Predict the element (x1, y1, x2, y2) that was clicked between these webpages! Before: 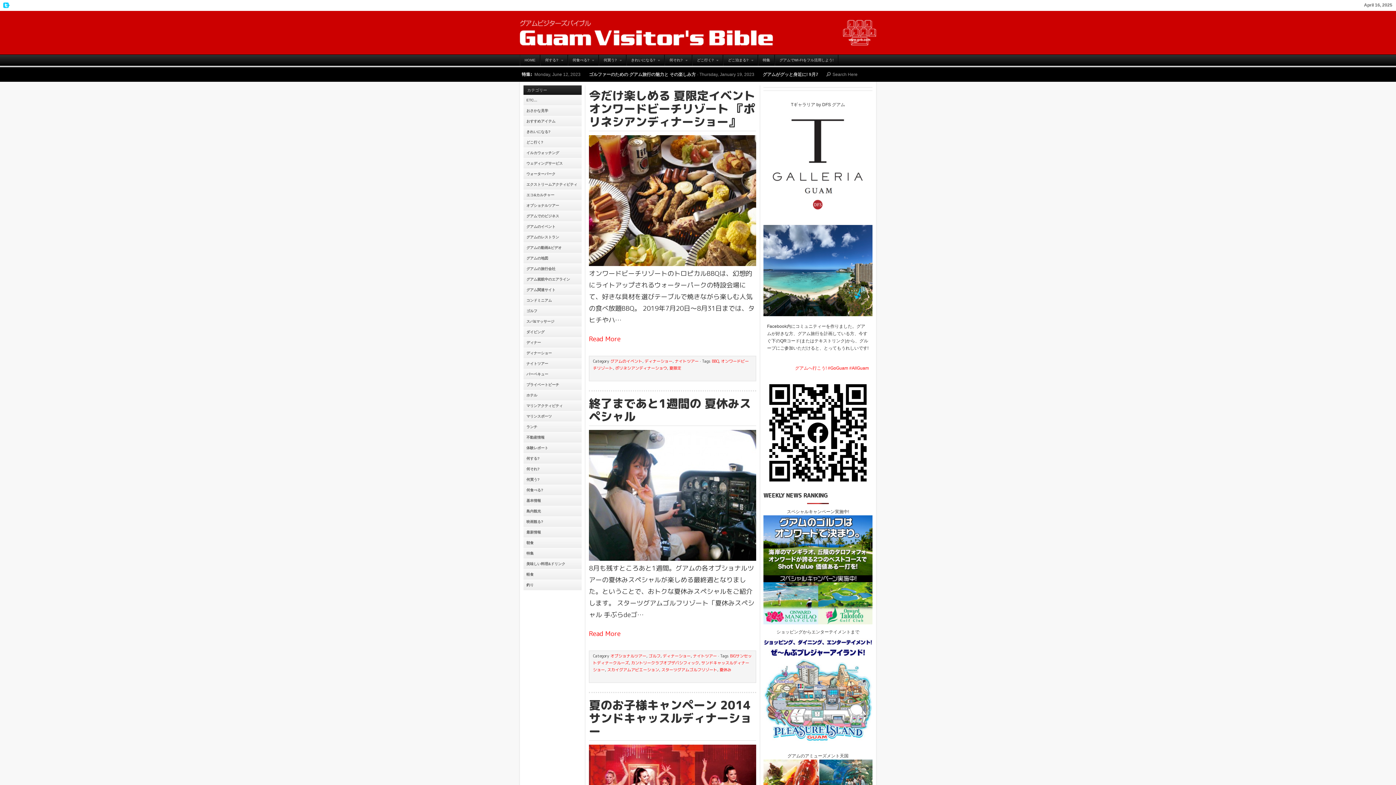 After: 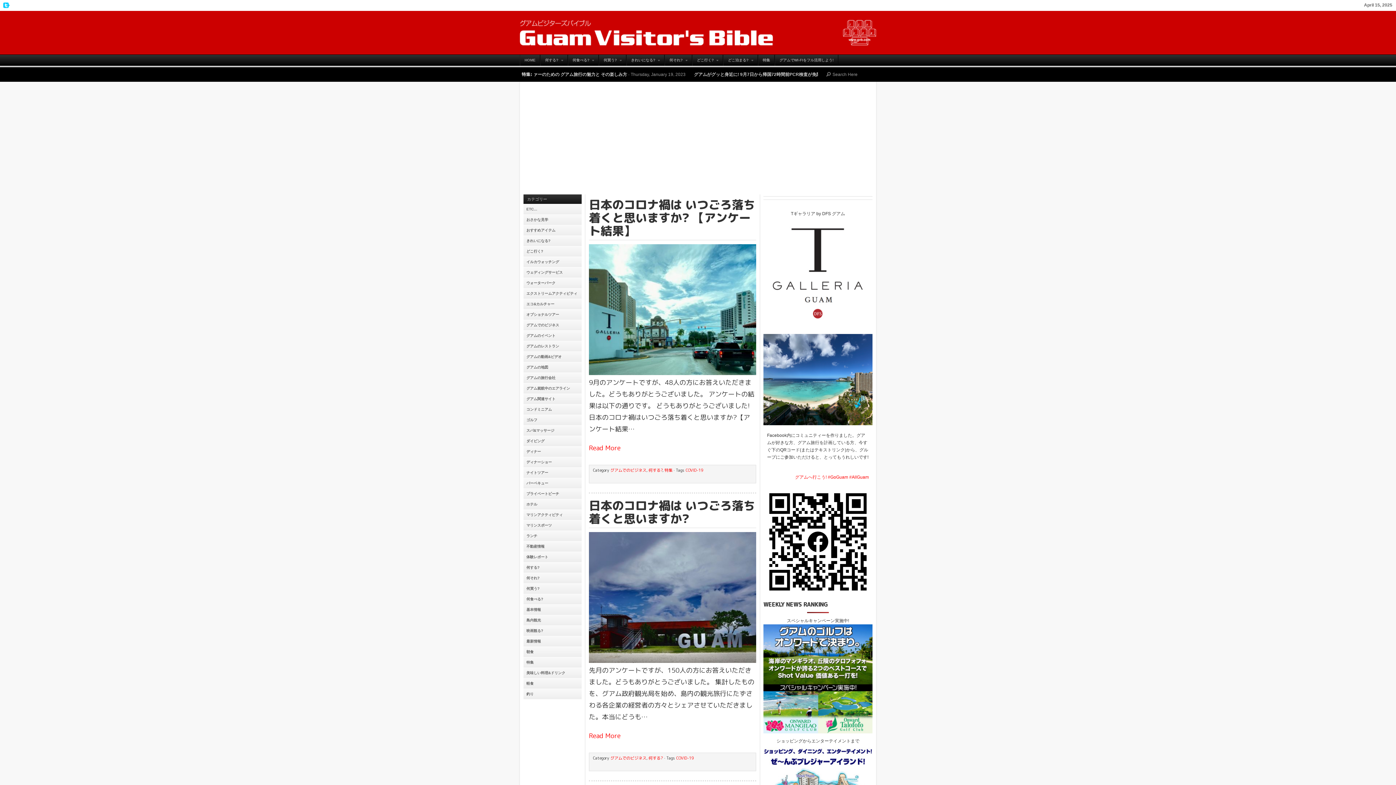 Action: bbox: (523, 211, 581, 221) label: グアムでのビジネス